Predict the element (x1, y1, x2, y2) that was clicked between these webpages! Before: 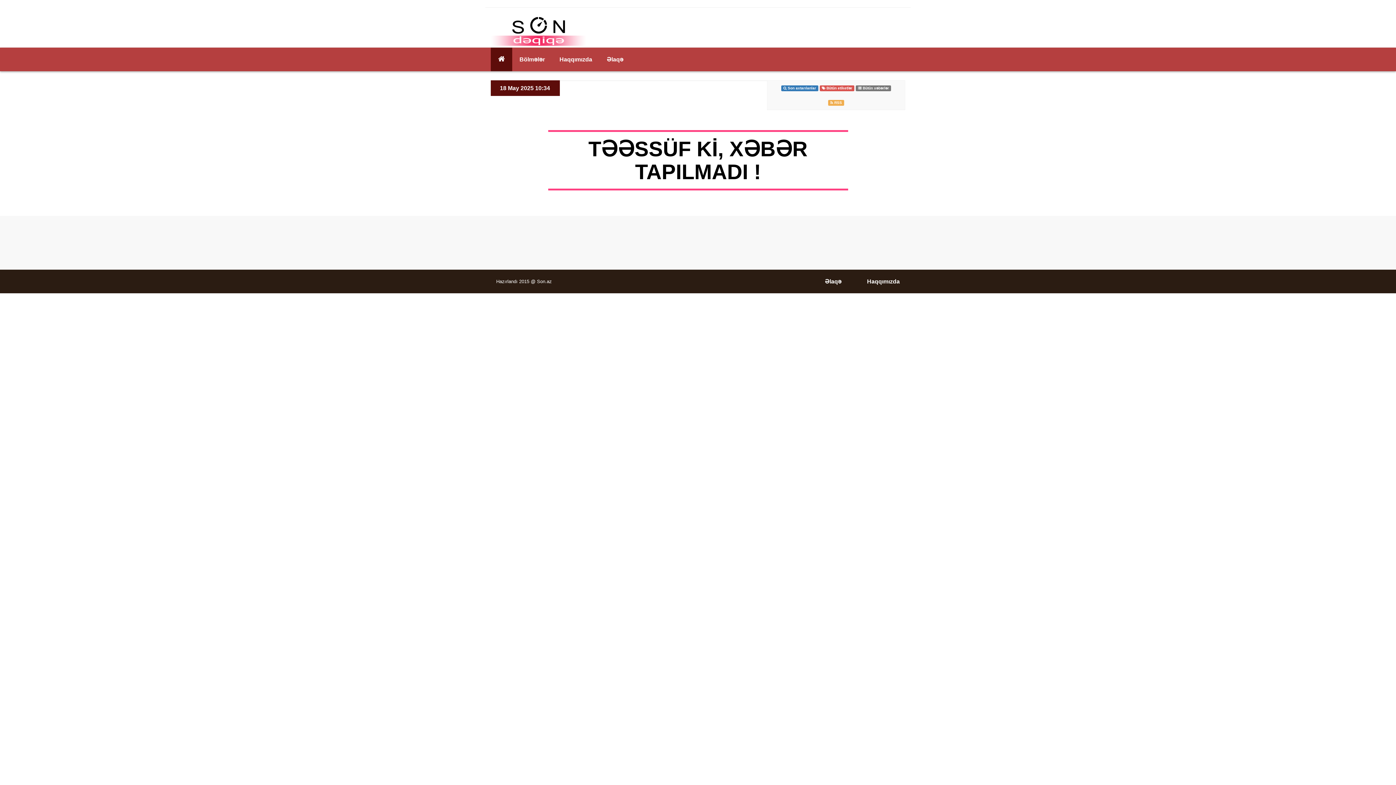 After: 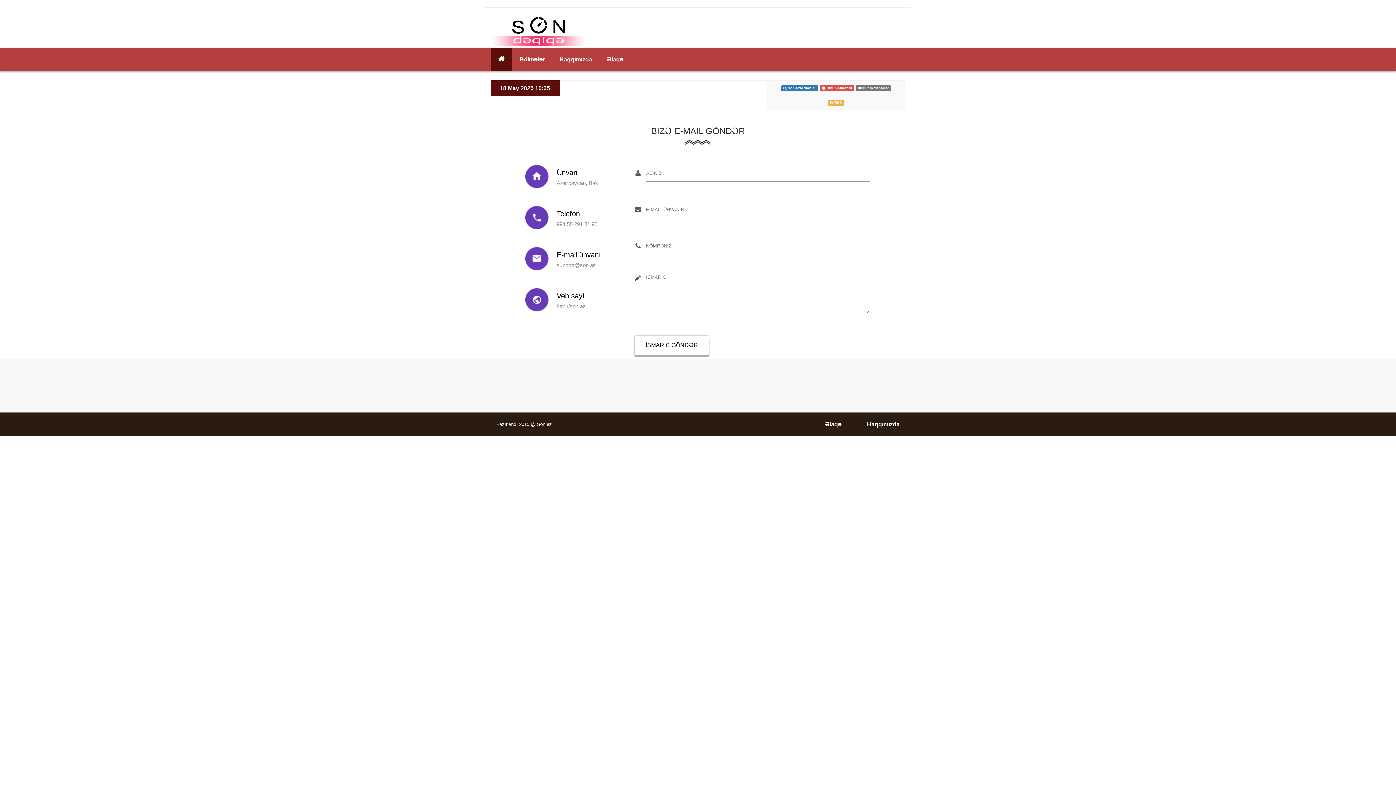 Action: bbox: (599, 47, 630, 71) label: Əlaqə